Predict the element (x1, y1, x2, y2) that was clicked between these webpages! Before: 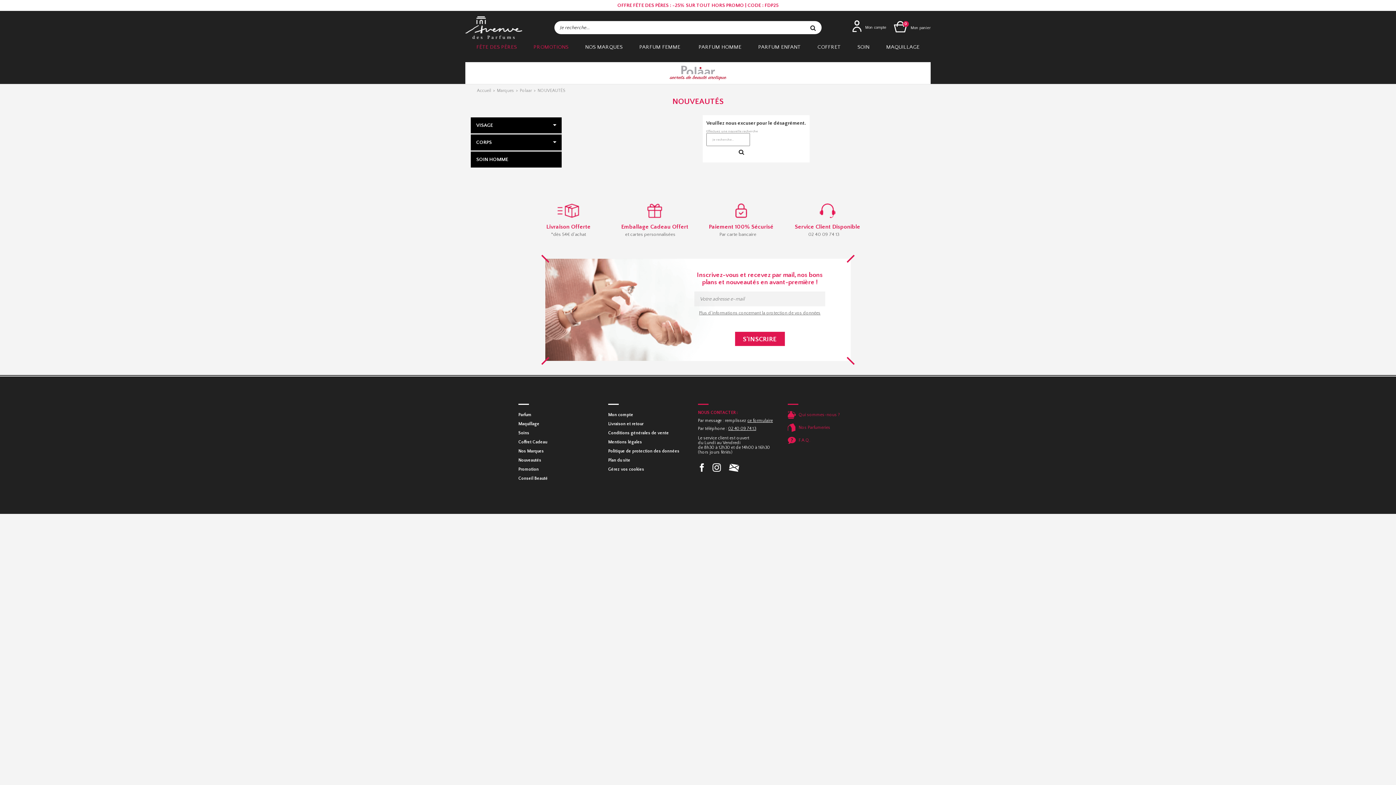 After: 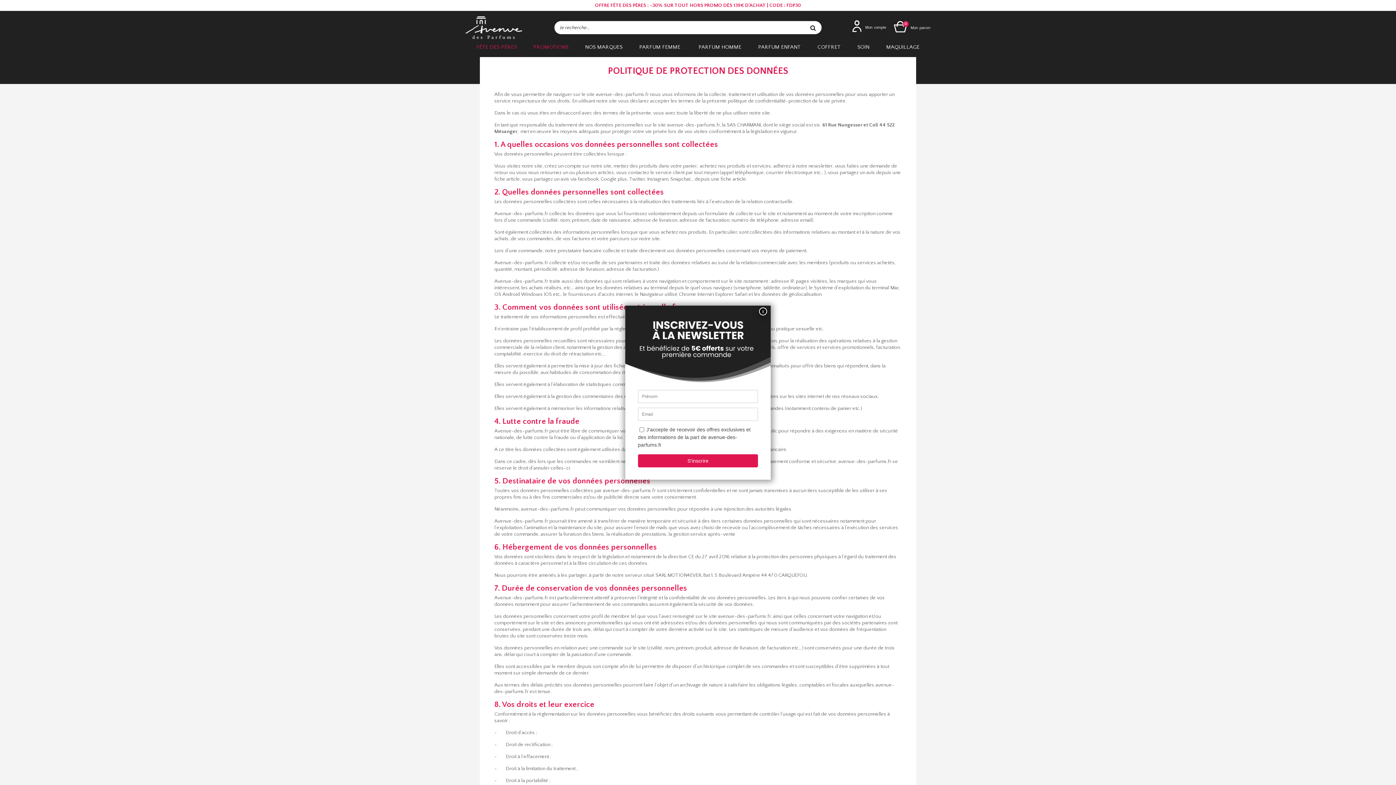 Action: bbox: (699, 310, 820, 315) label: Plus d’informations concernant la protection de vos données